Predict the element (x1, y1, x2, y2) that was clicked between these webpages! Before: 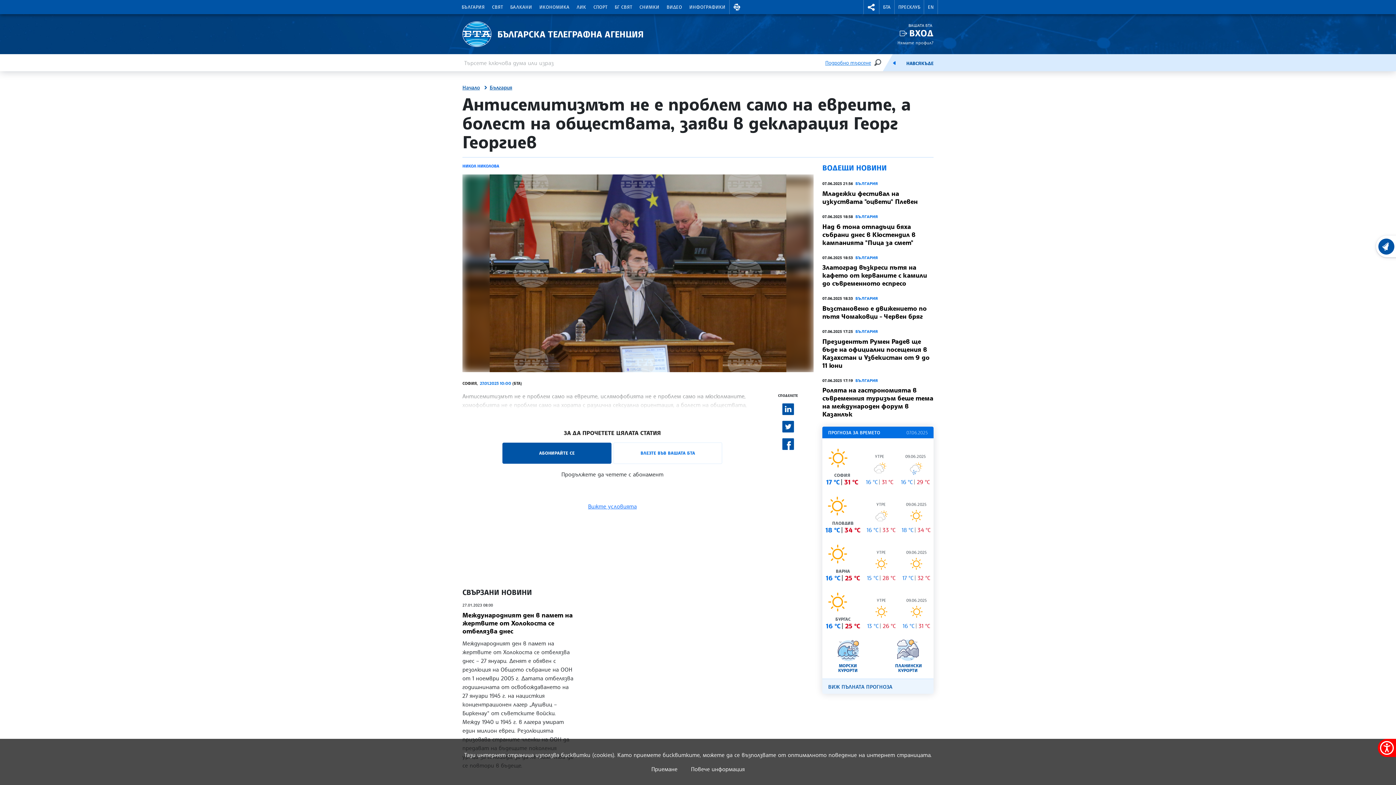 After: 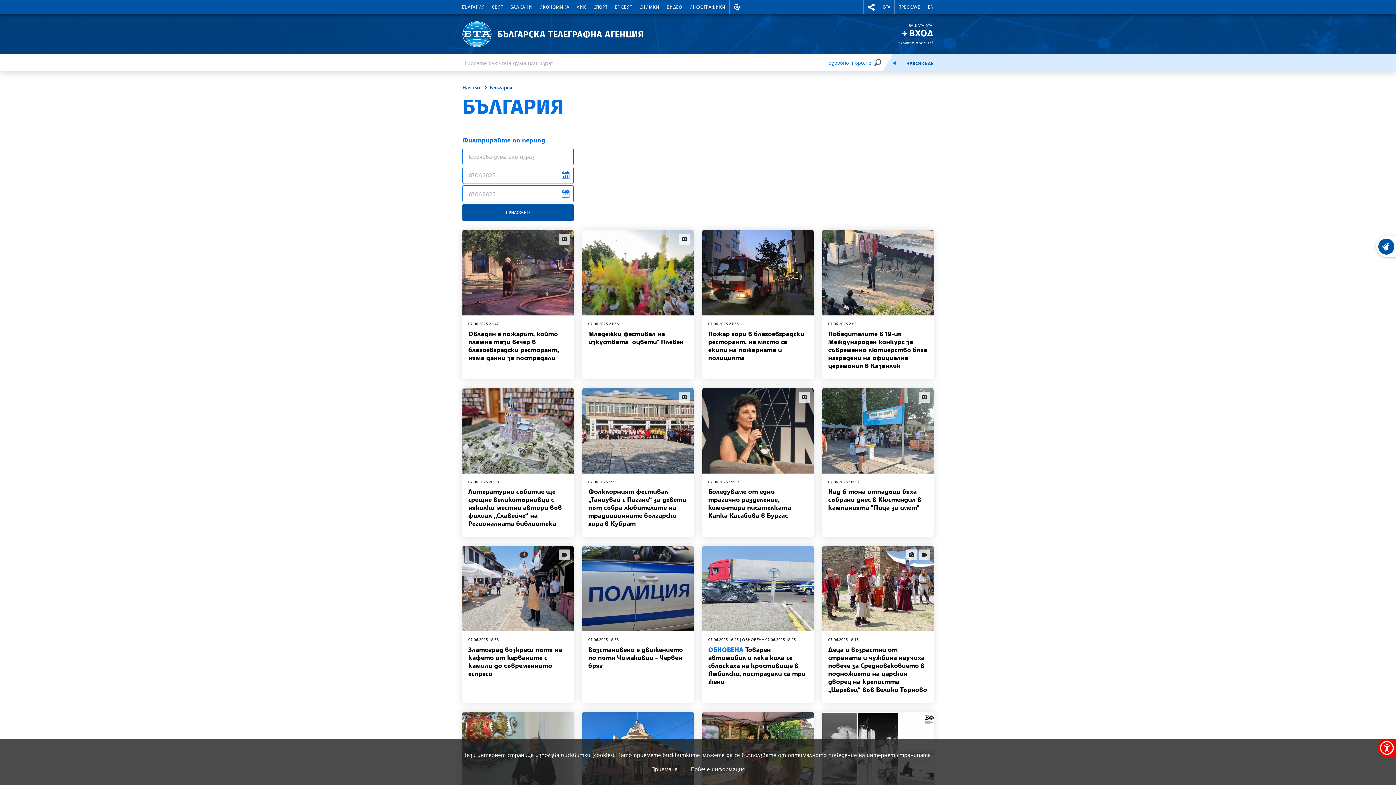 Action: label: България bbox: (489, 84, 512, 90)